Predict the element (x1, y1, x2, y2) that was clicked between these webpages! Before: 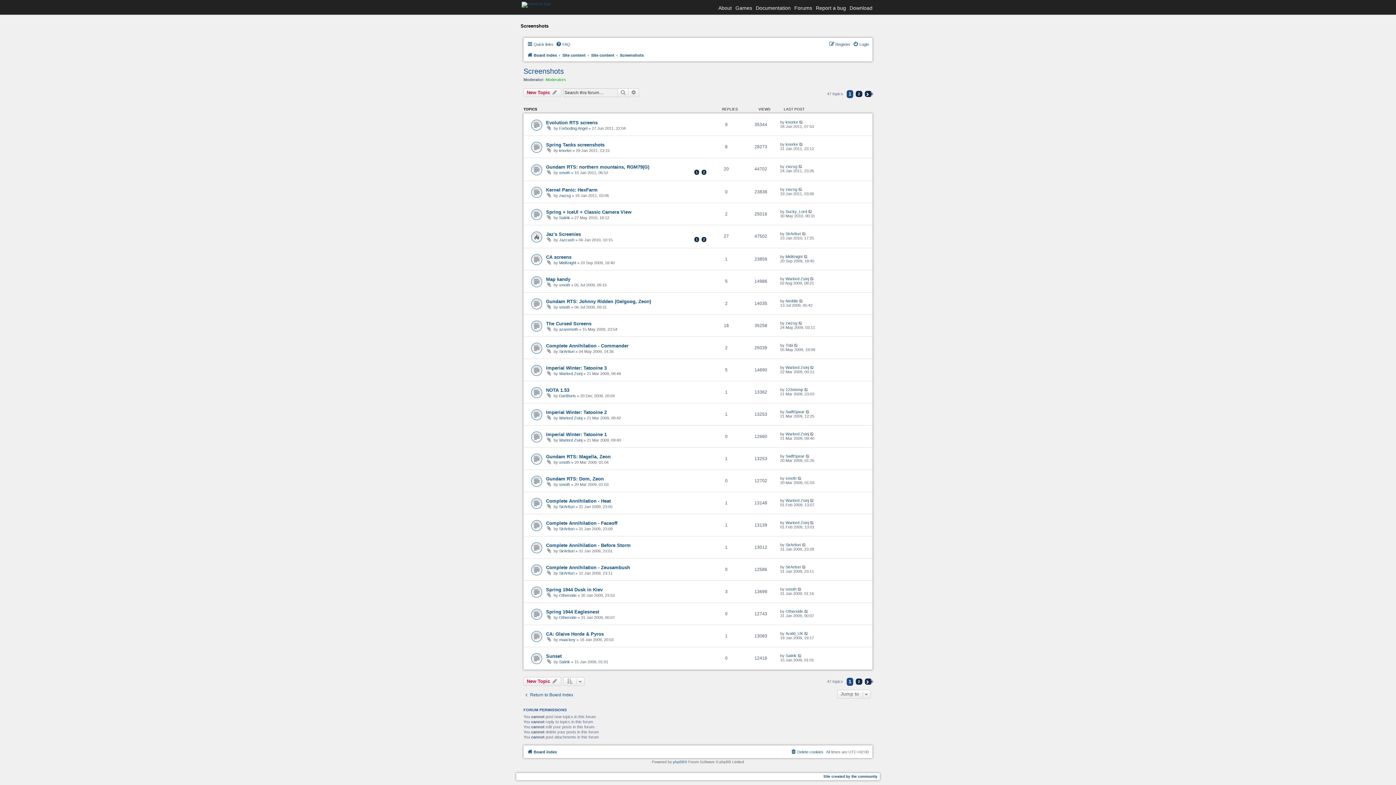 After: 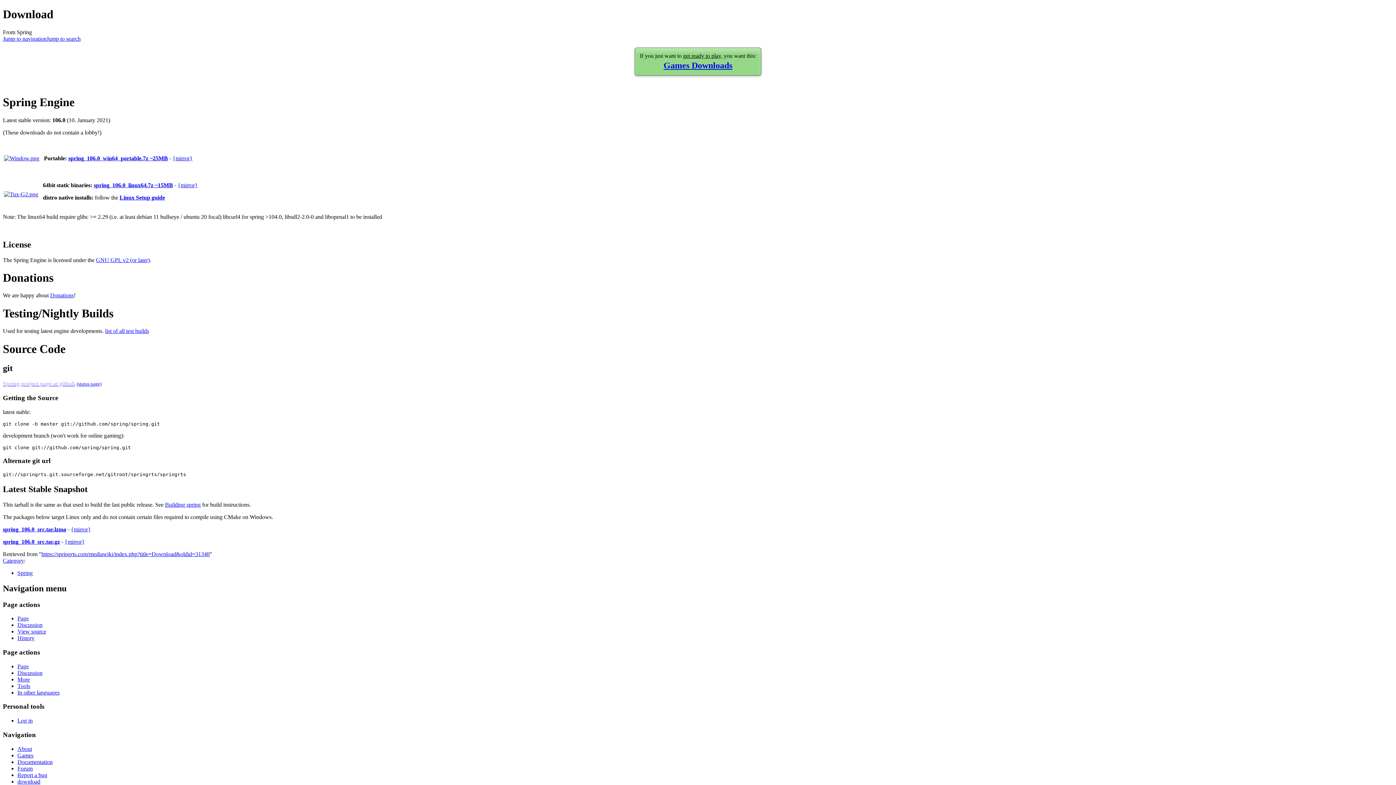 Action: bbox: (849, 5, 872, 10) label: Download